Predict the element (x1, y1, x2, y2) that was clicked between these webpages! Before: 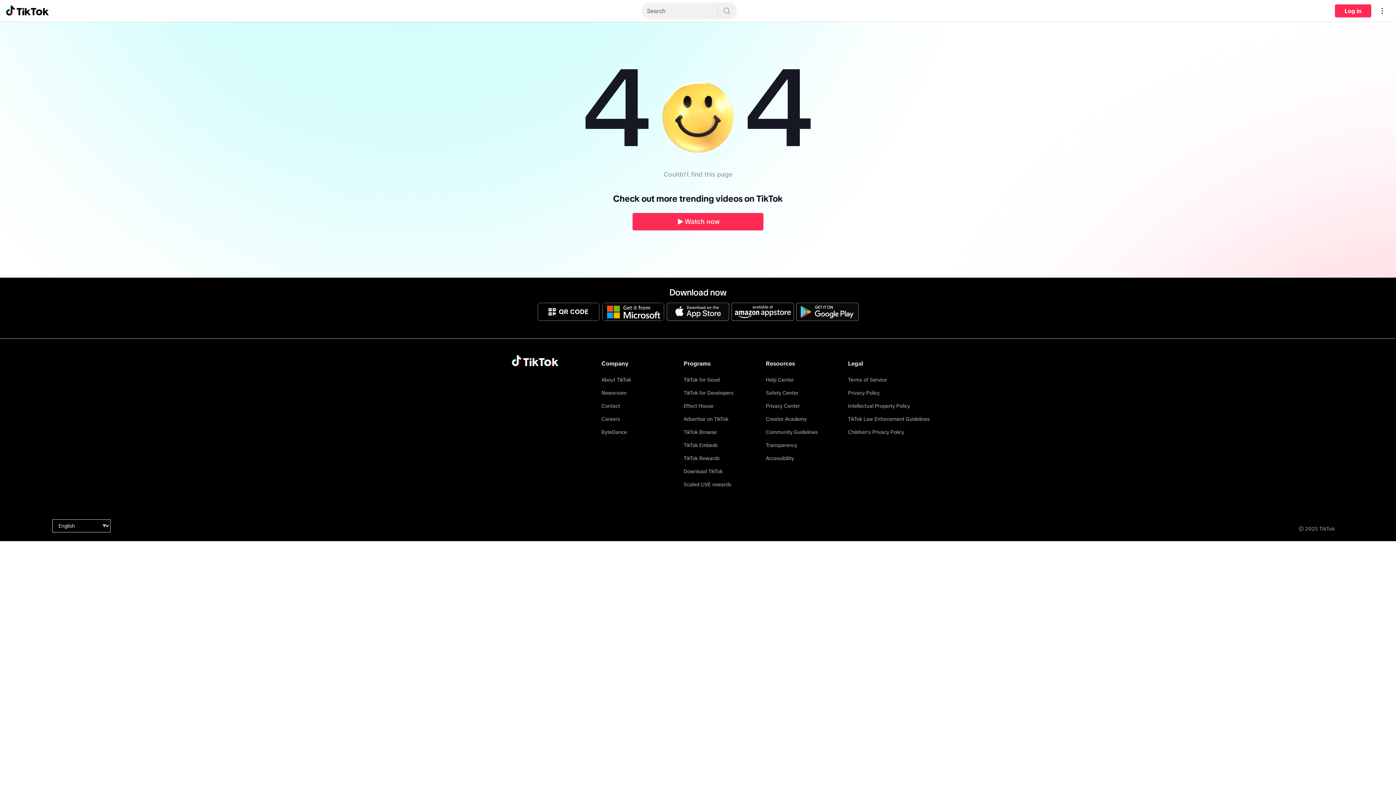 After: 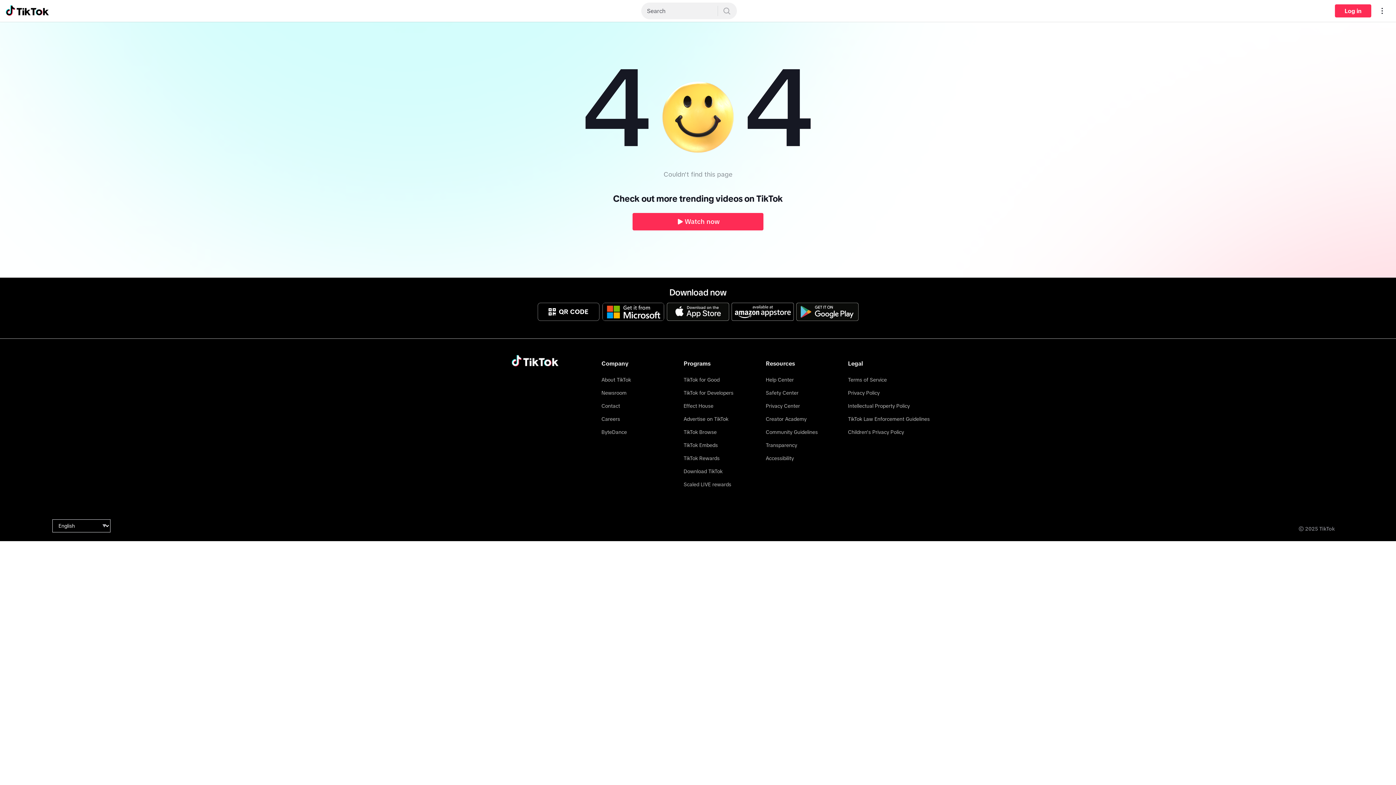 Action: bbox: (732, 303, 793, 321)